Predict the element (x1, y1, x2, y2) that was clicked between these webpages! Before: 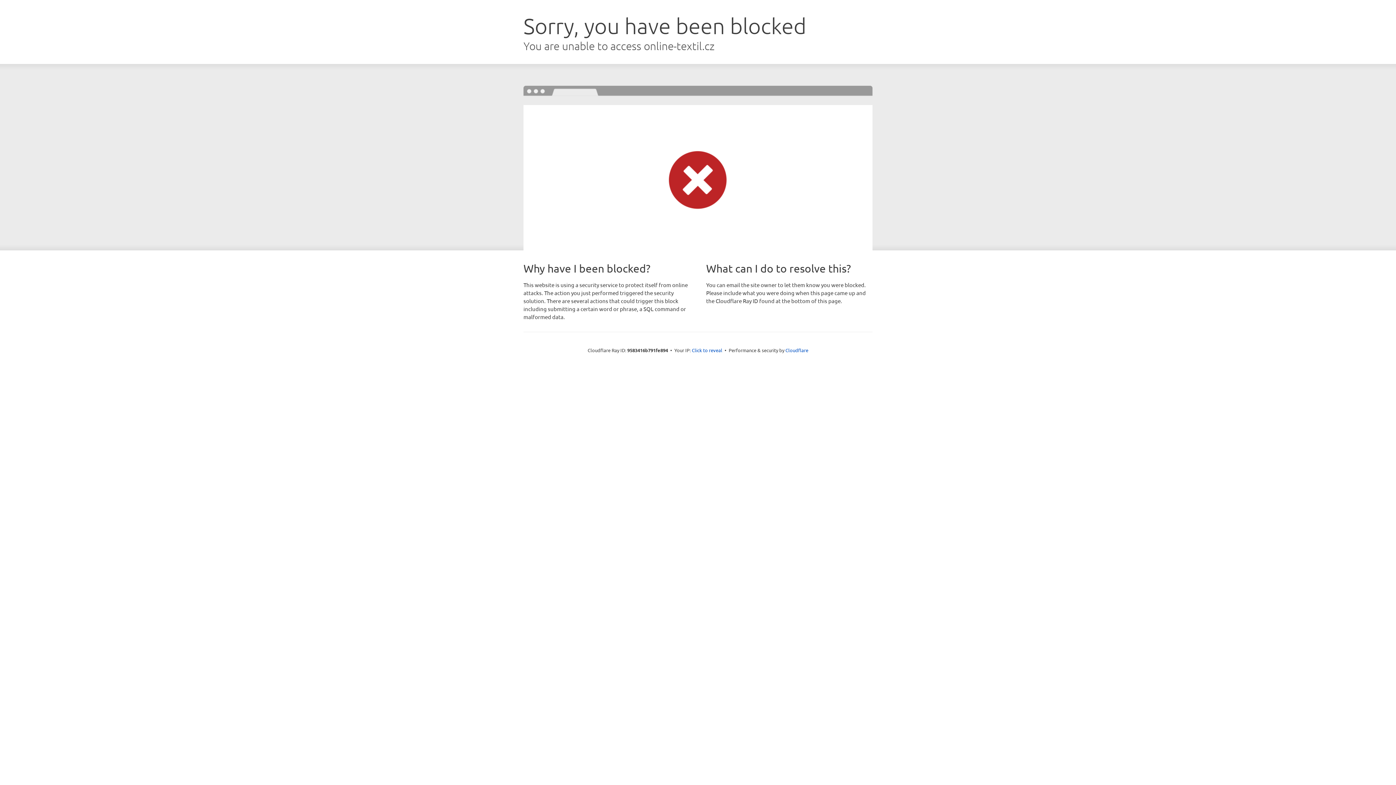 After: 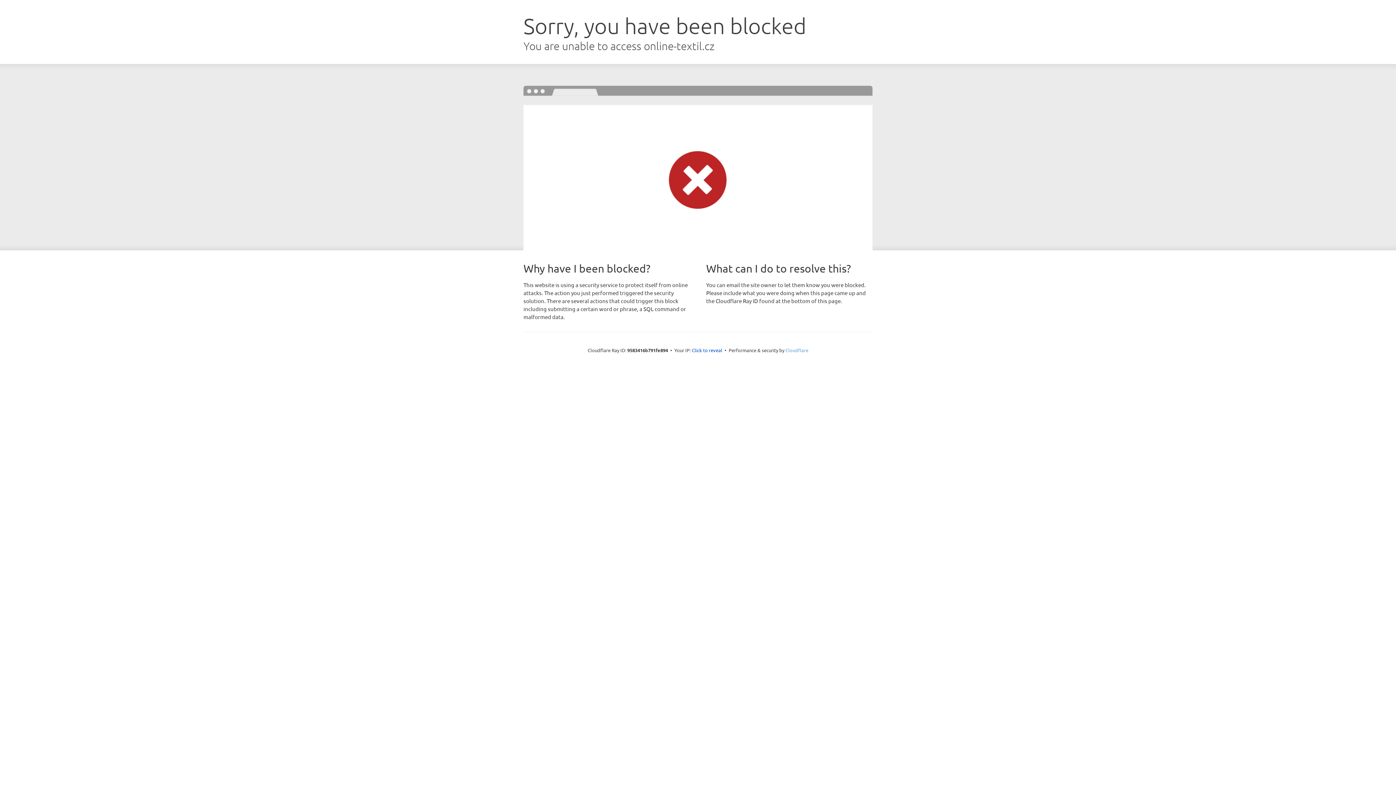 Action: bbox: (785, 347, 808, 353) label: Cloudflare